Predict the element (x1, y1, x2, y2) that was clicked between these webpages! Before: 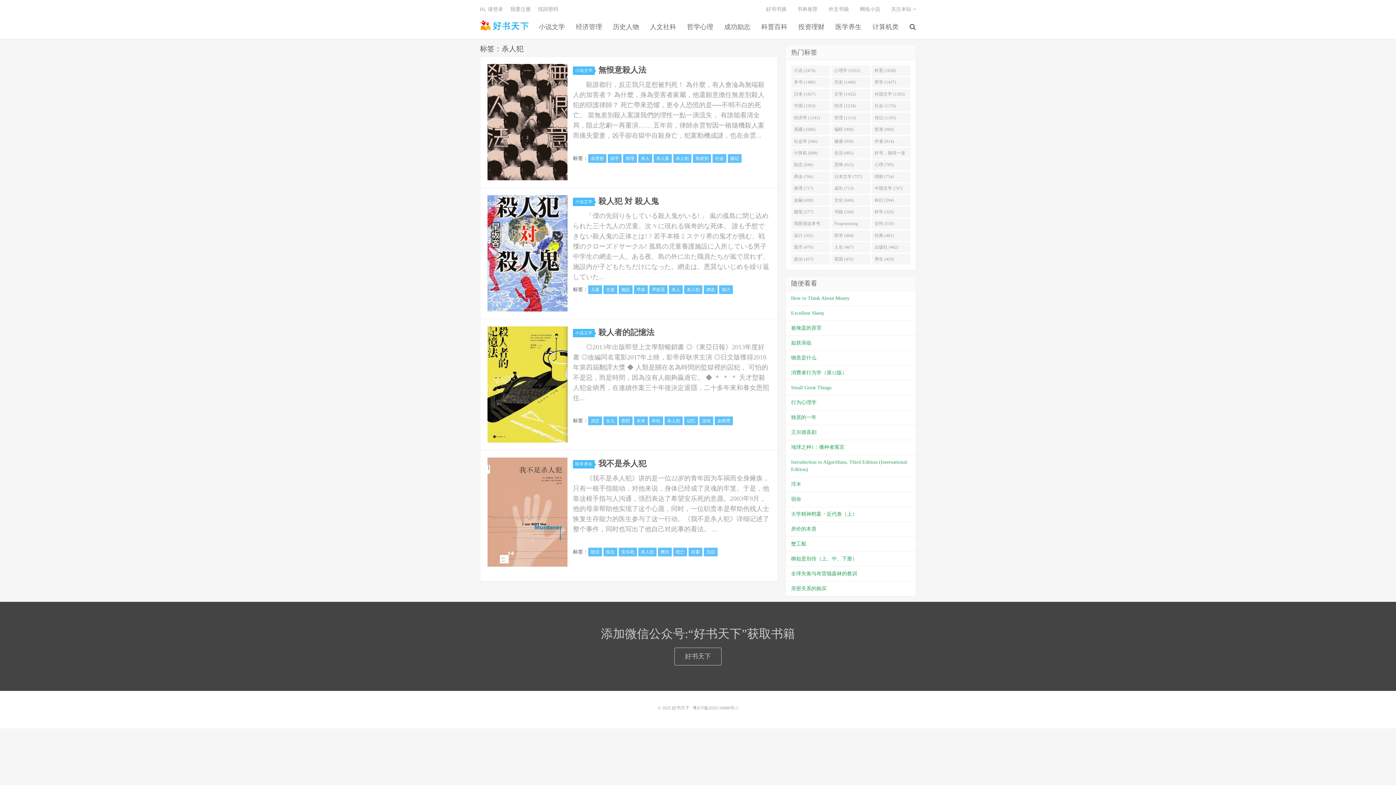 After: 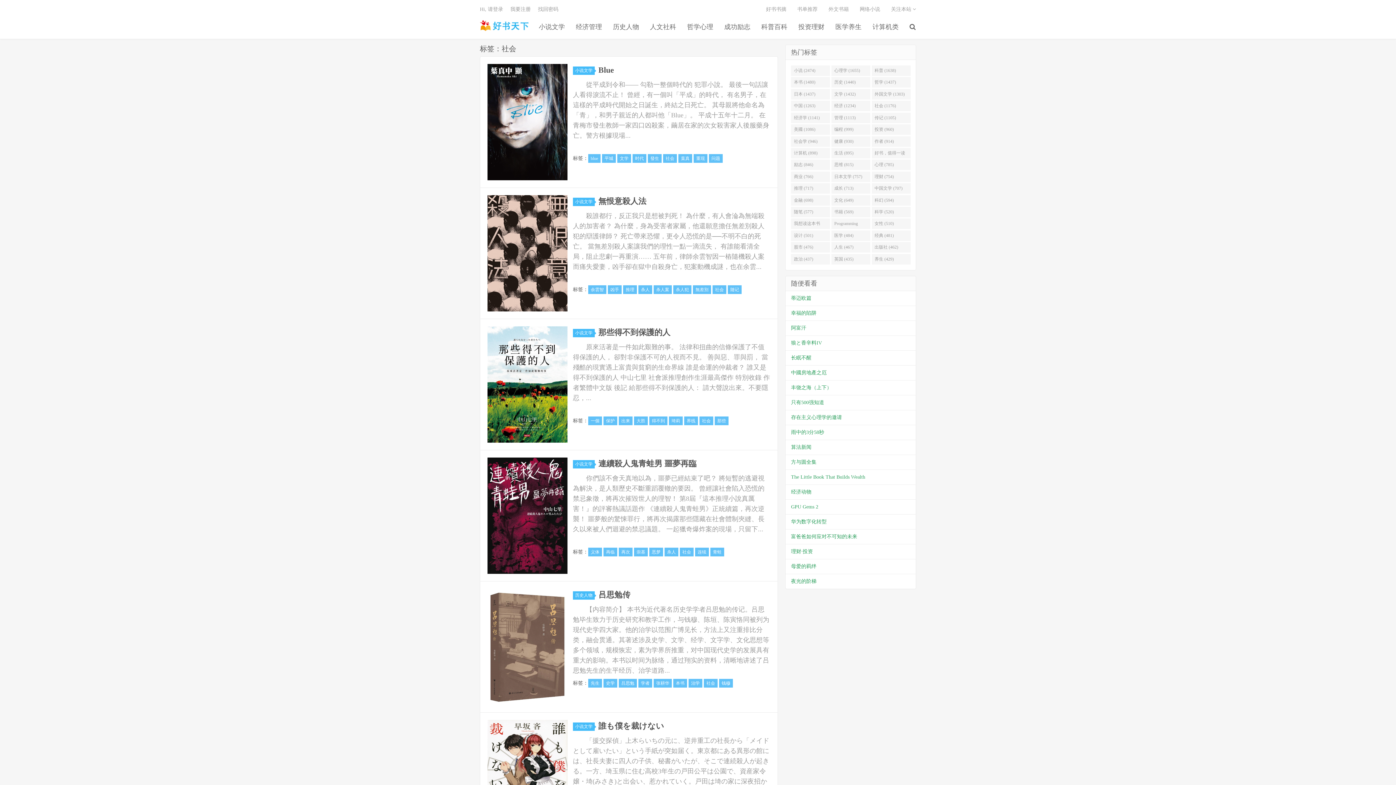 Action: bbox: (871, 100, 911, 111) label: 社会 (1176)